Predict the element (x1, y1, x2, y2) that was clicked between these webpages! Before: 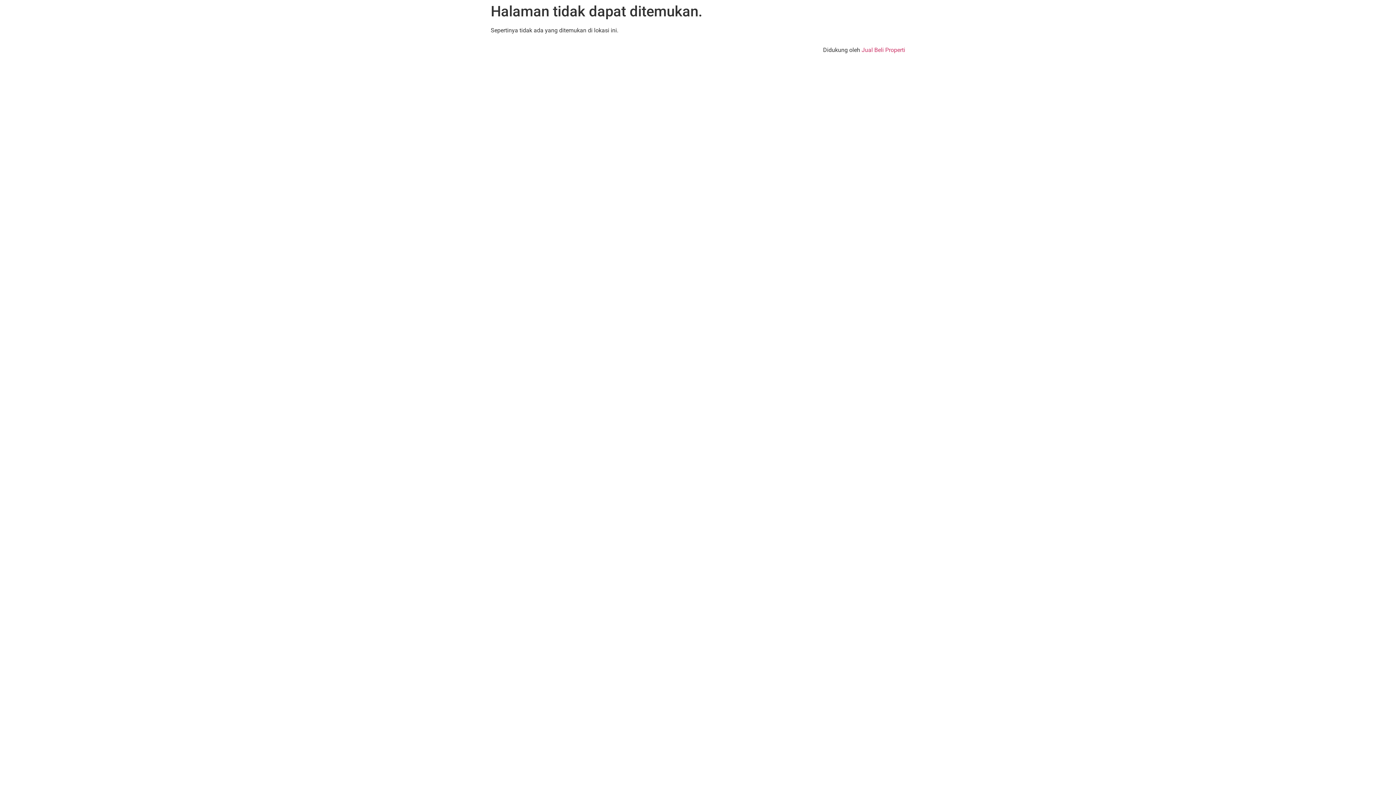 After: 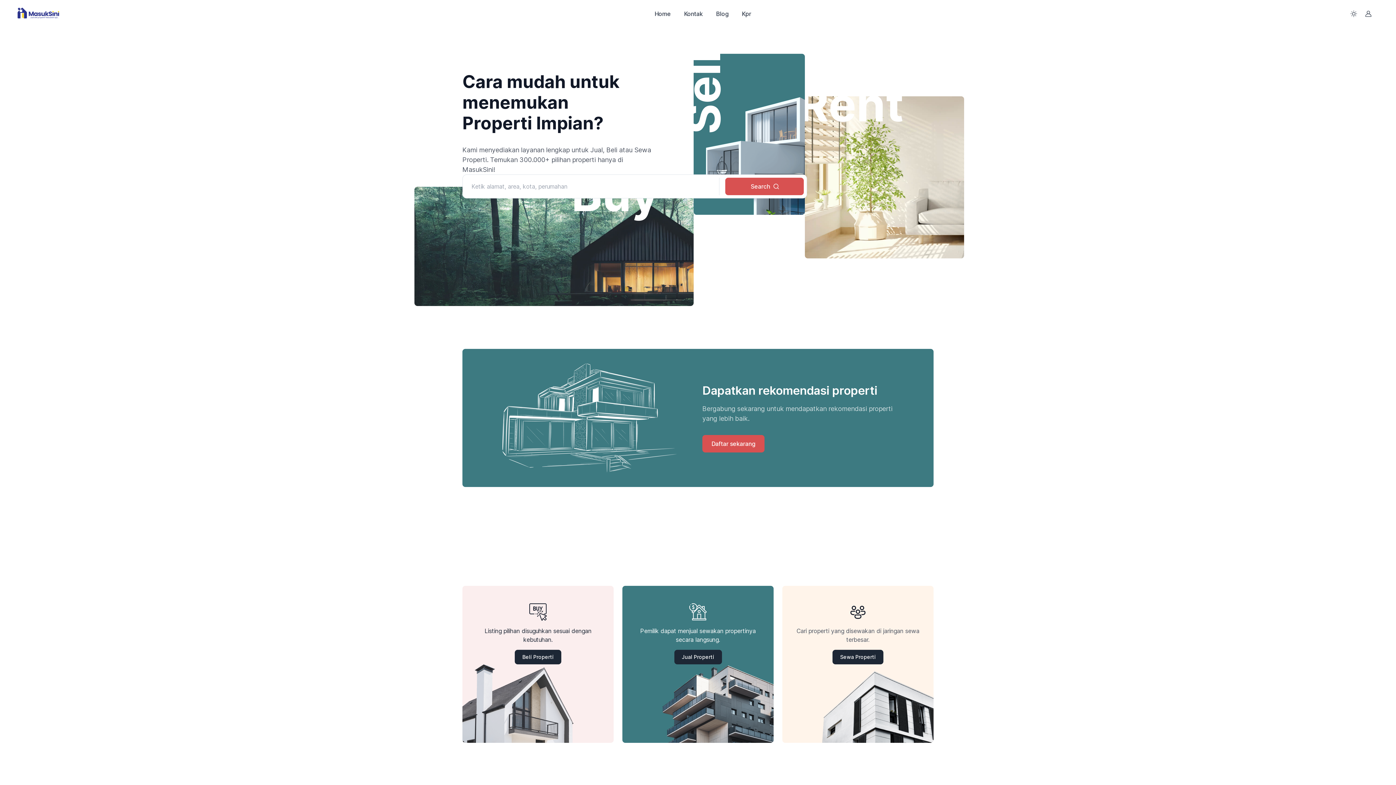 Action: label: Jual Beli Properti bbox: (861, 46, 905, 53)